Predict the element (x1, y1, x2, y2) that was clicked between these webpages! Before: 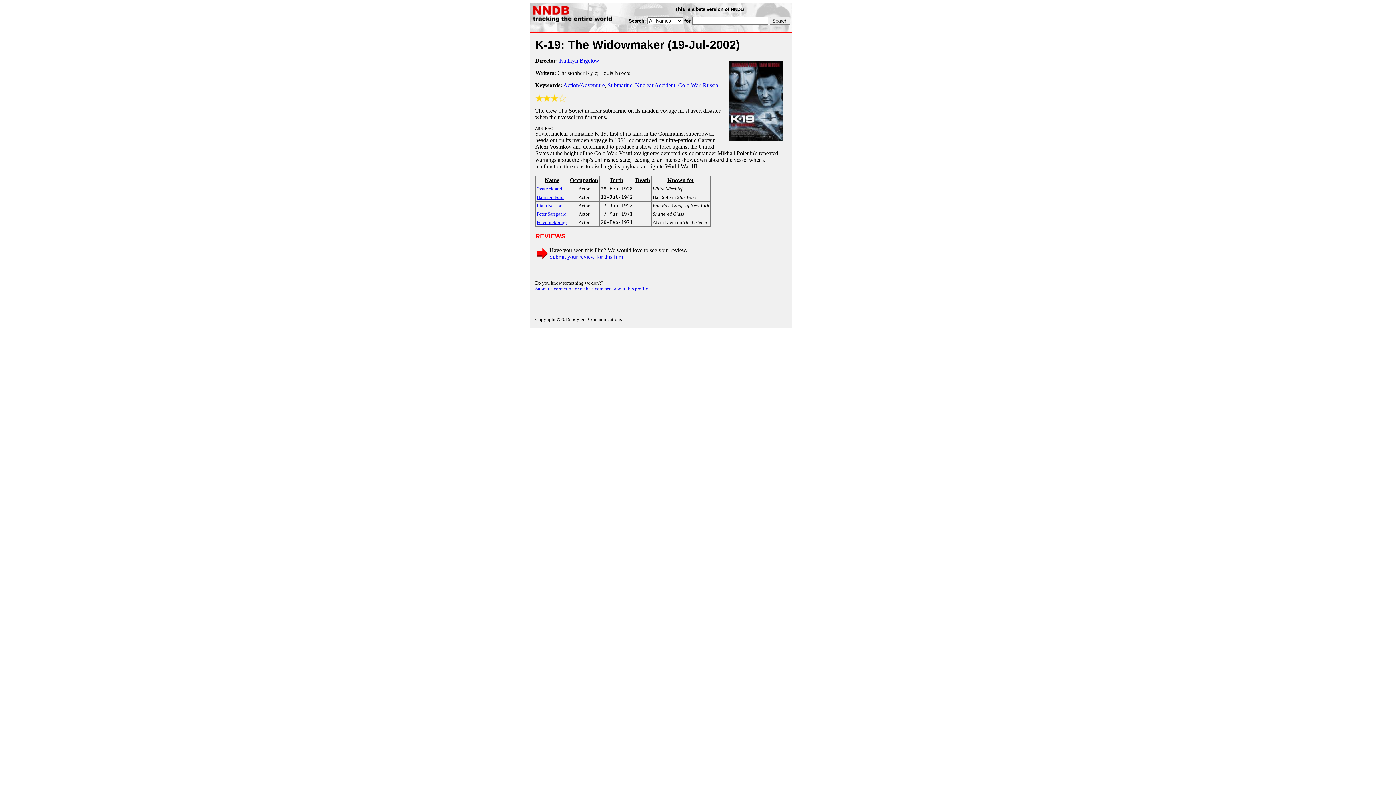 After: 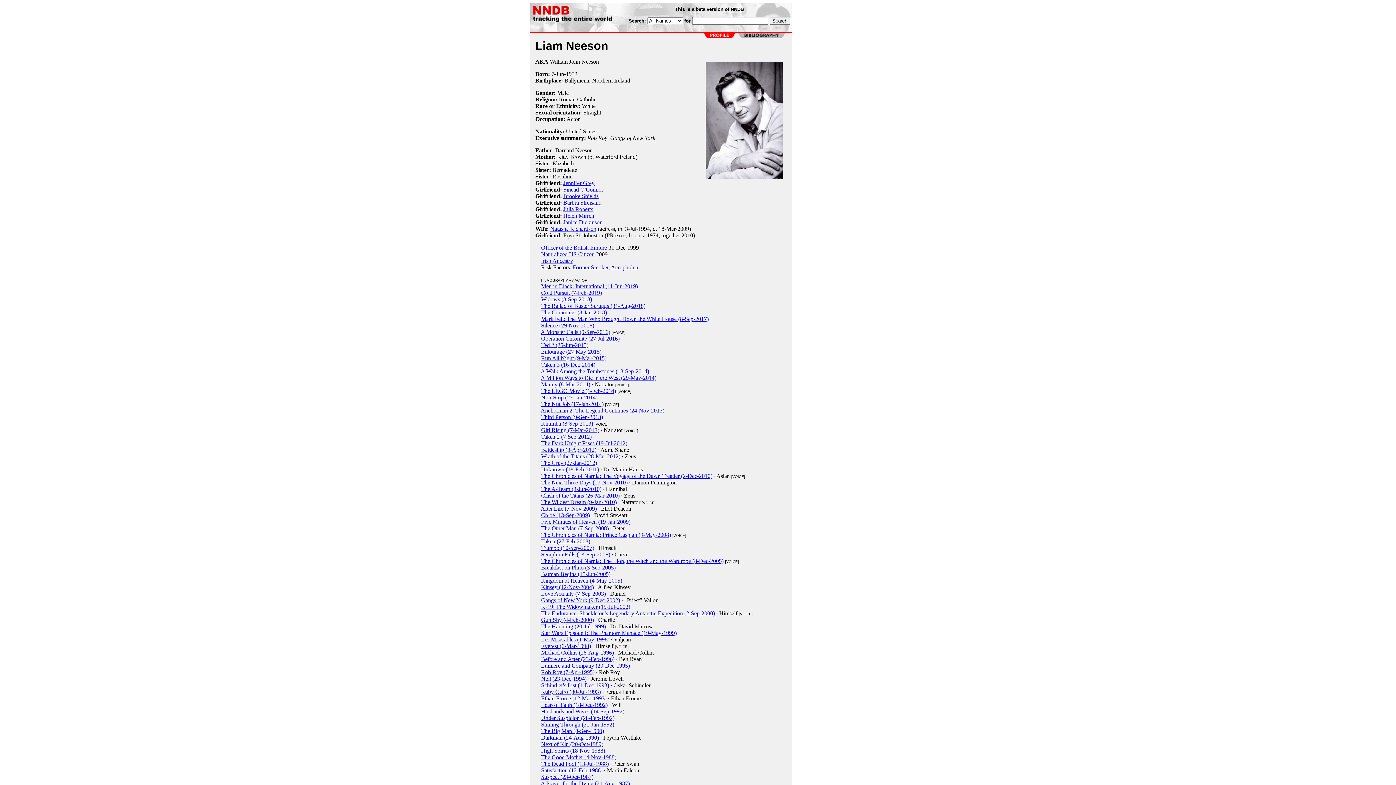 Action: label: Liam Neeson bbox: (536, 202, 562, 208)